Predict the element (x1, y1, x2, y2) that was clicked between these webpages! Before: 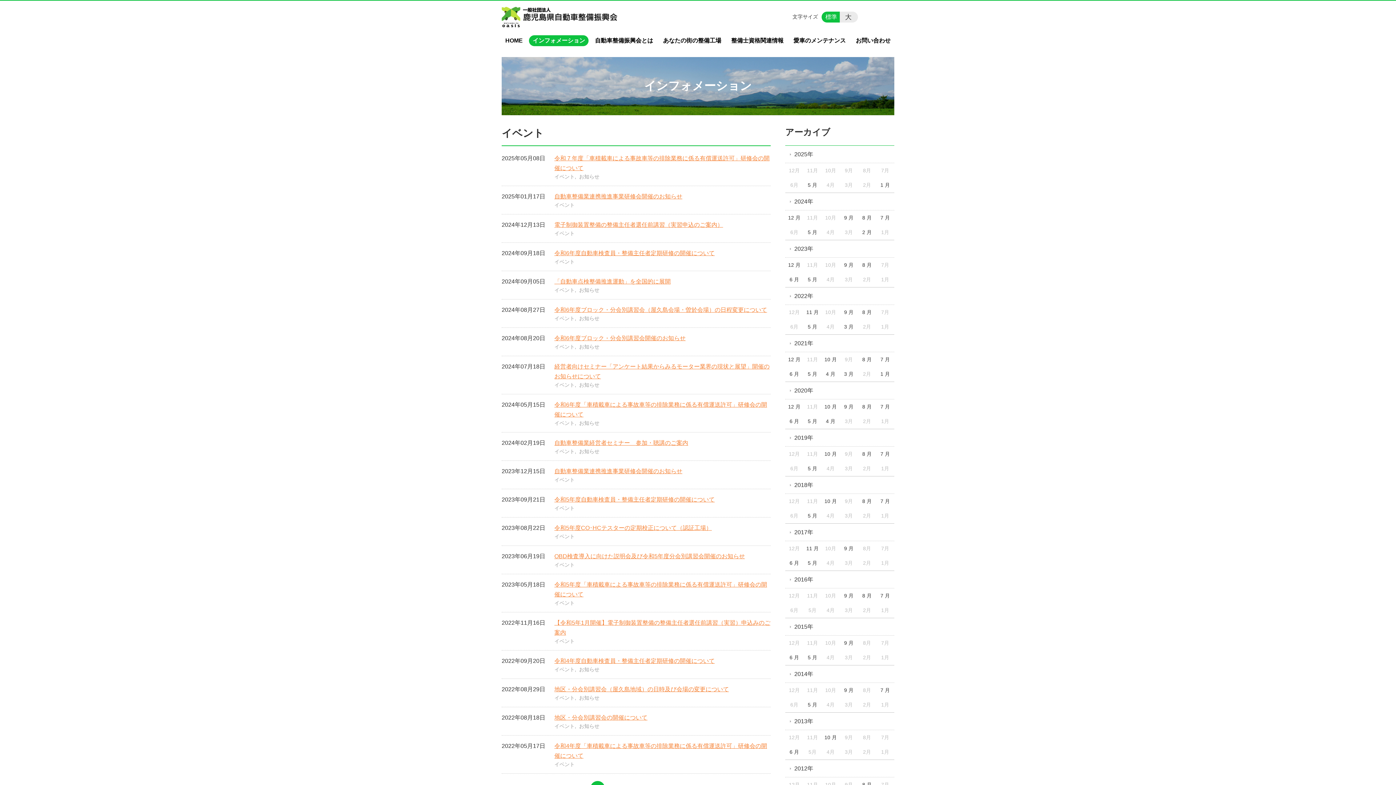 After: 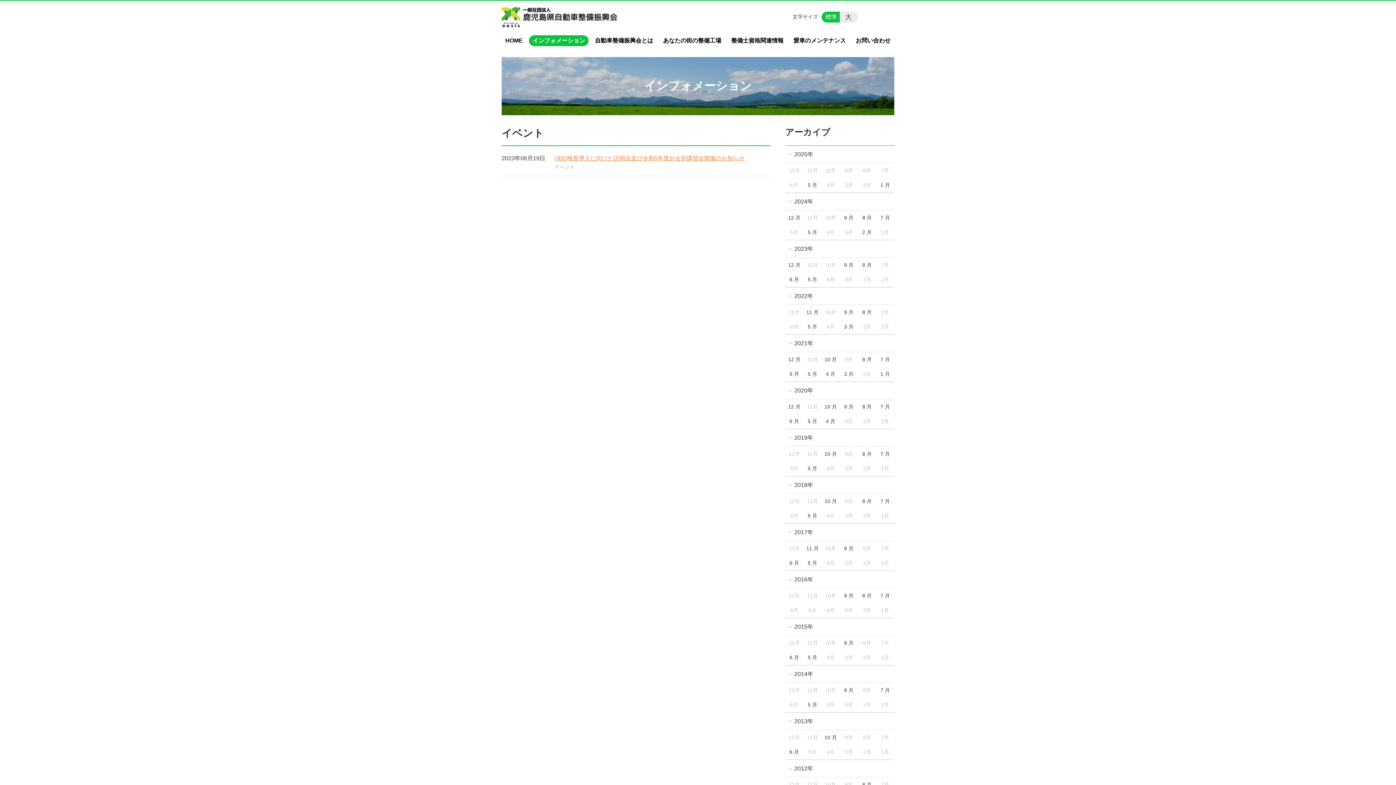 Action: bbox: (785, 272, 803, 287) label: 6 月